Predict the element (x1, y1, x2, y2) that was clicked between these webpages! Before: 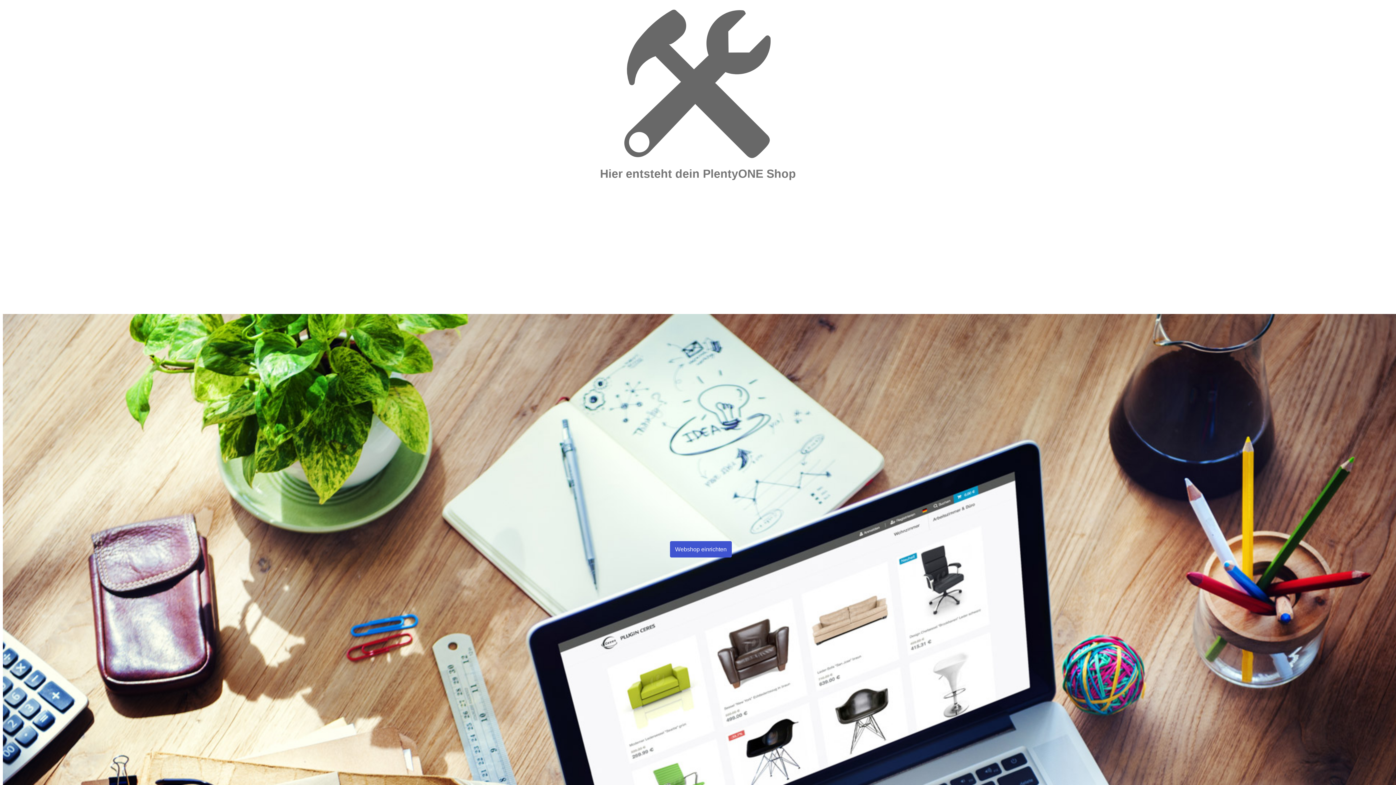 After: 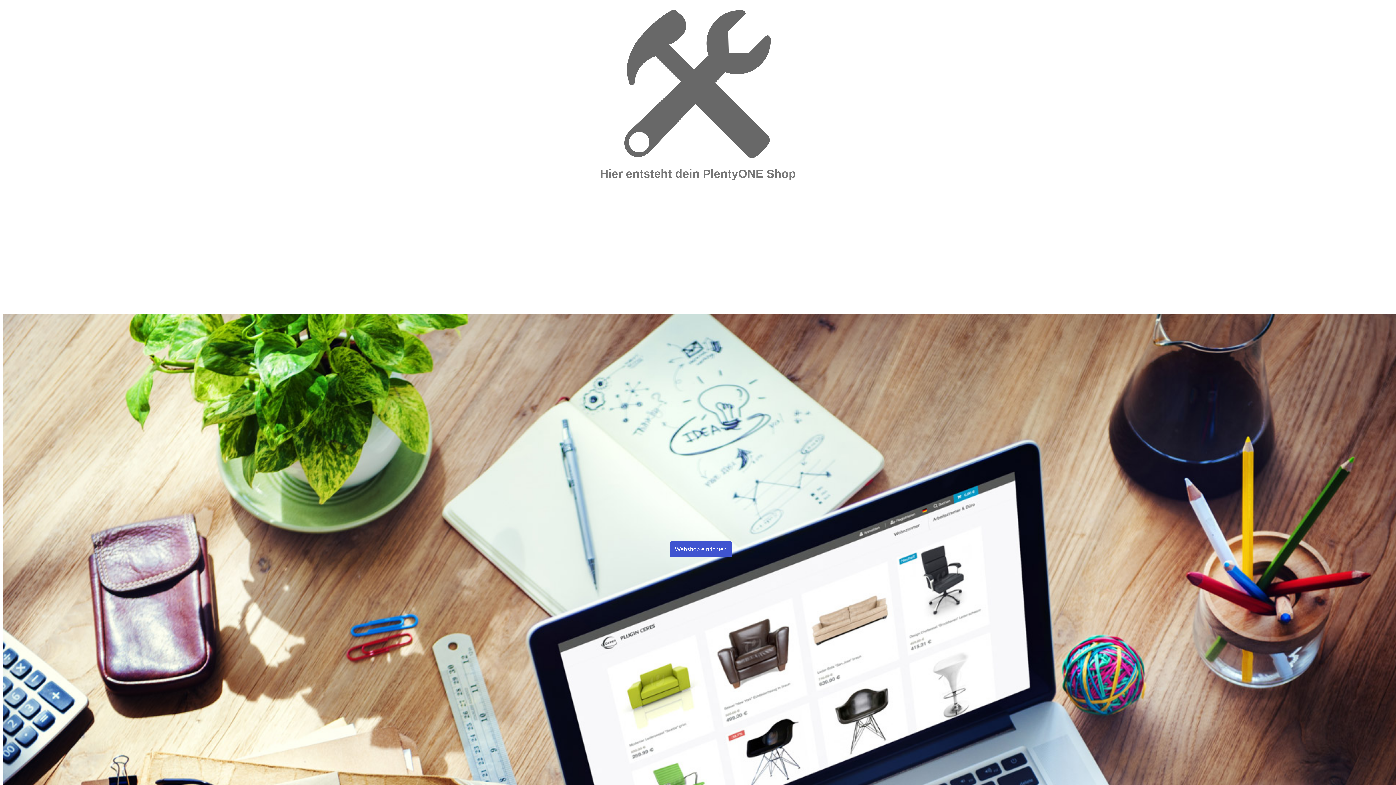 Action: label: Webshop einrichten bbox: (670, 541, 732, 557)